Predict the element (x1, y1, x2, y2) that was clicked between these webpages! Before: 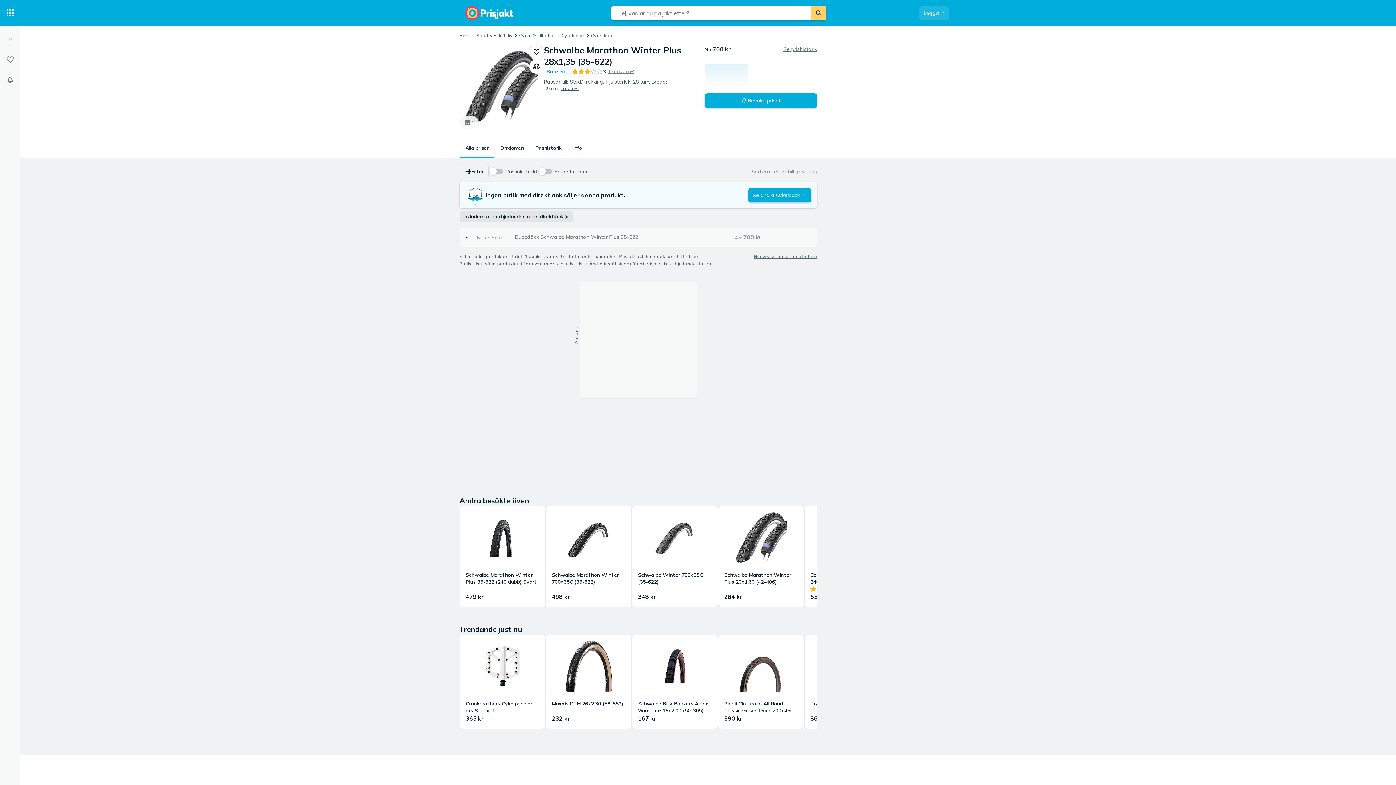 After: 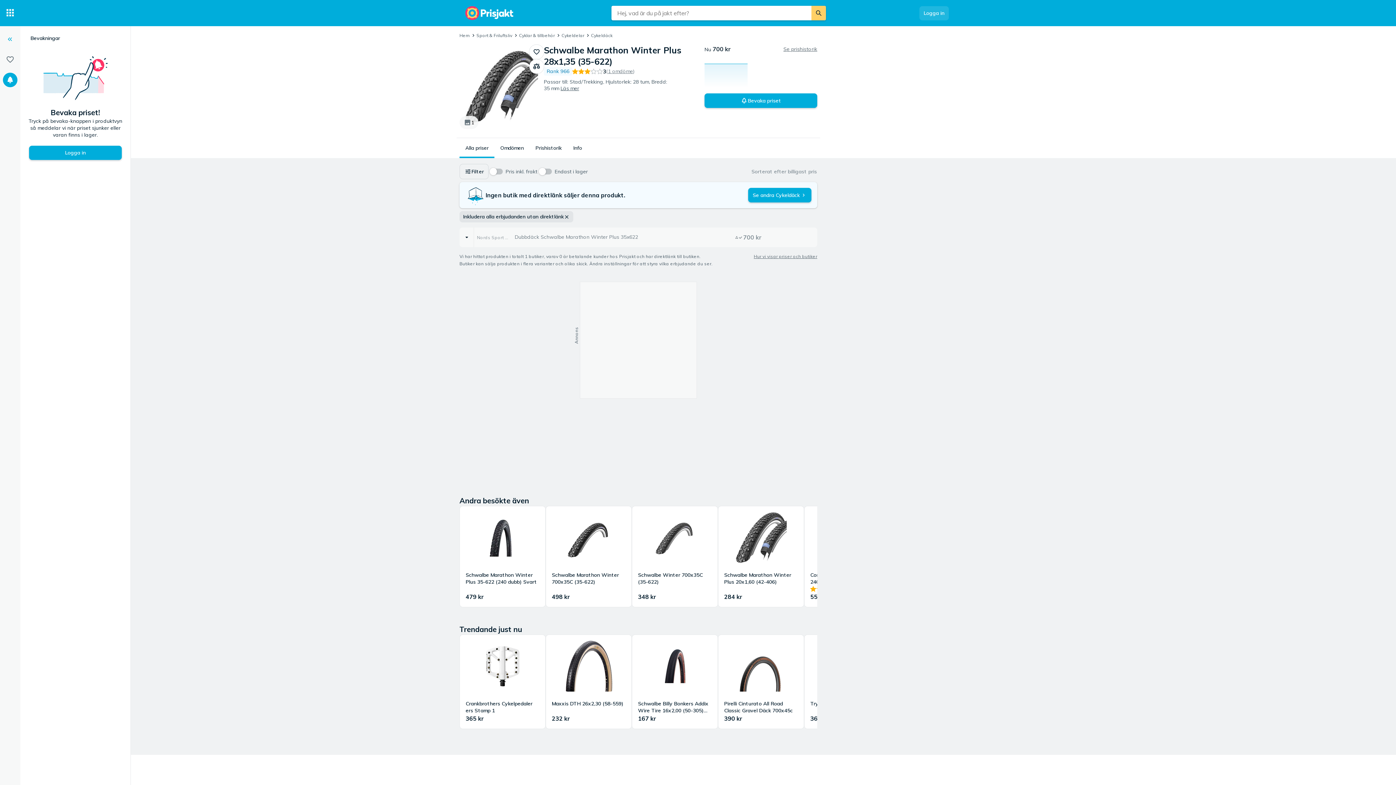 Action: label: Expandera sidomeny bbox: (2, 32, 17, 46)